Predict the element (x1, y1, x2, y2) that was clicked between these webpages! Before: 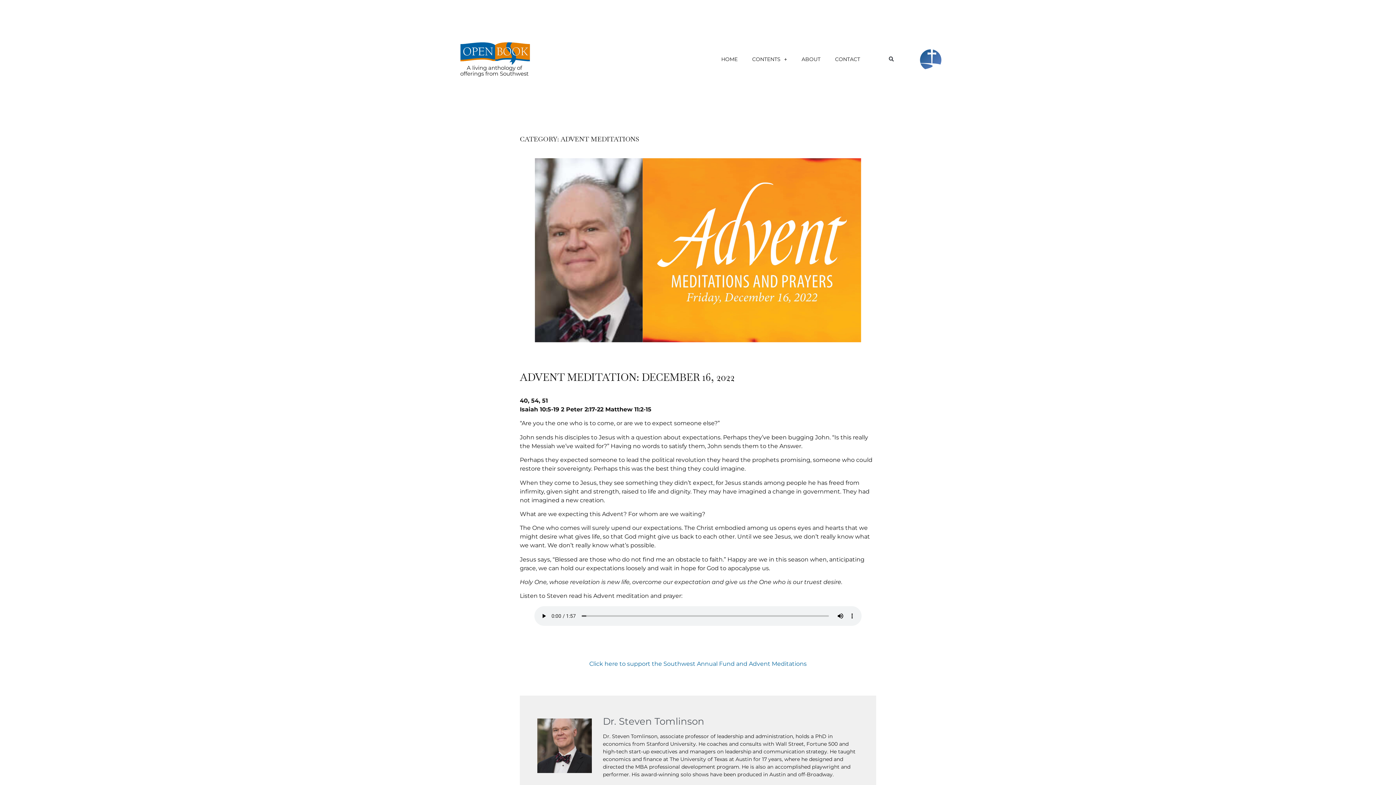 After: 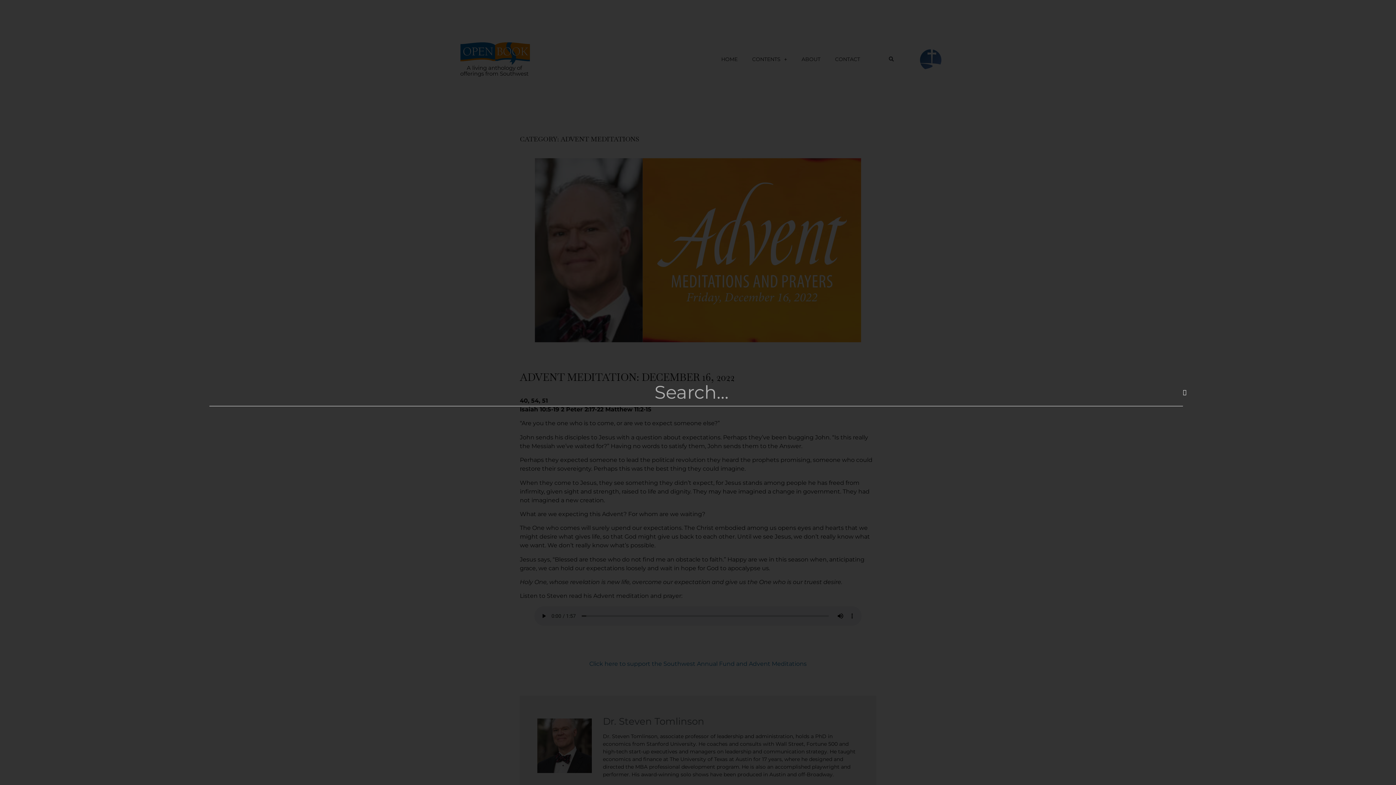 Action: label: Search bbox: (886, 53, 897, 64)